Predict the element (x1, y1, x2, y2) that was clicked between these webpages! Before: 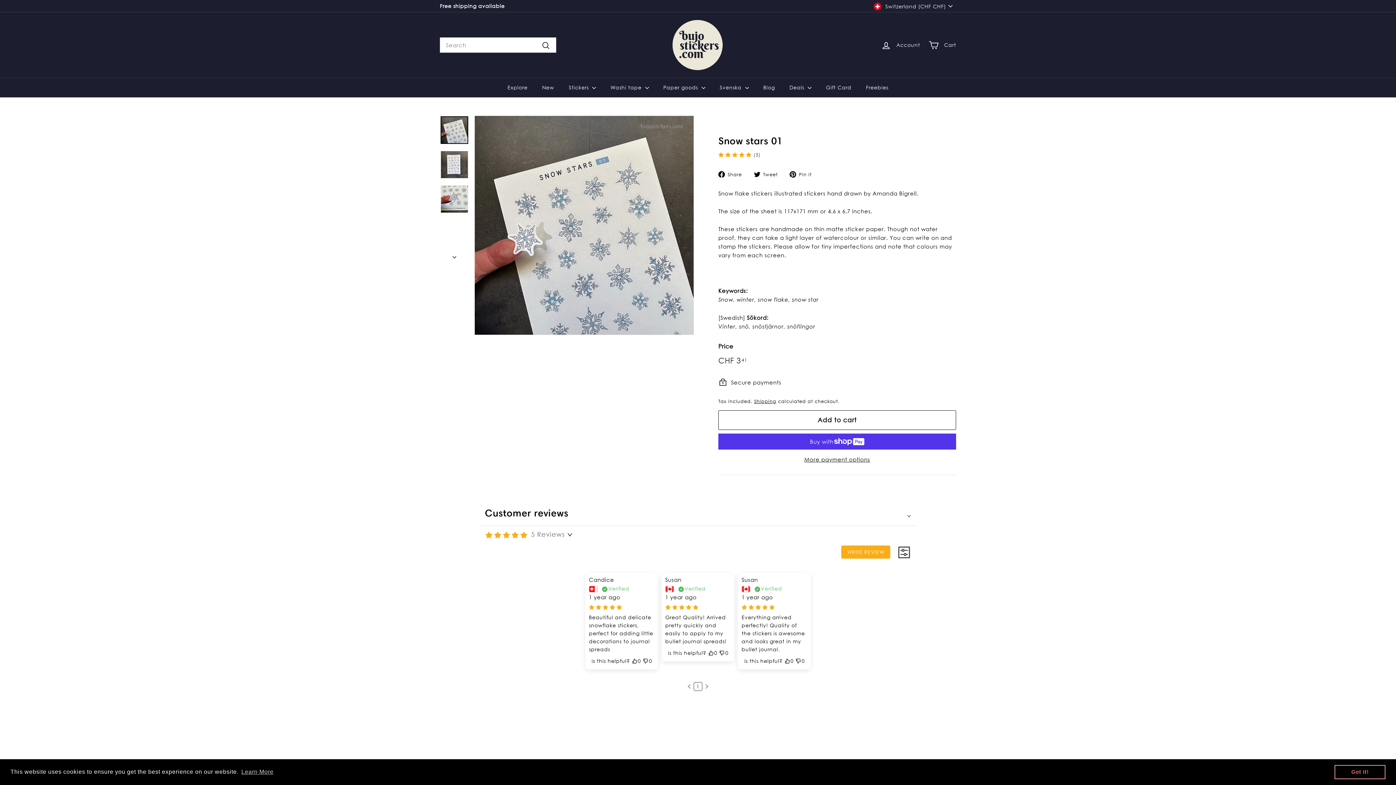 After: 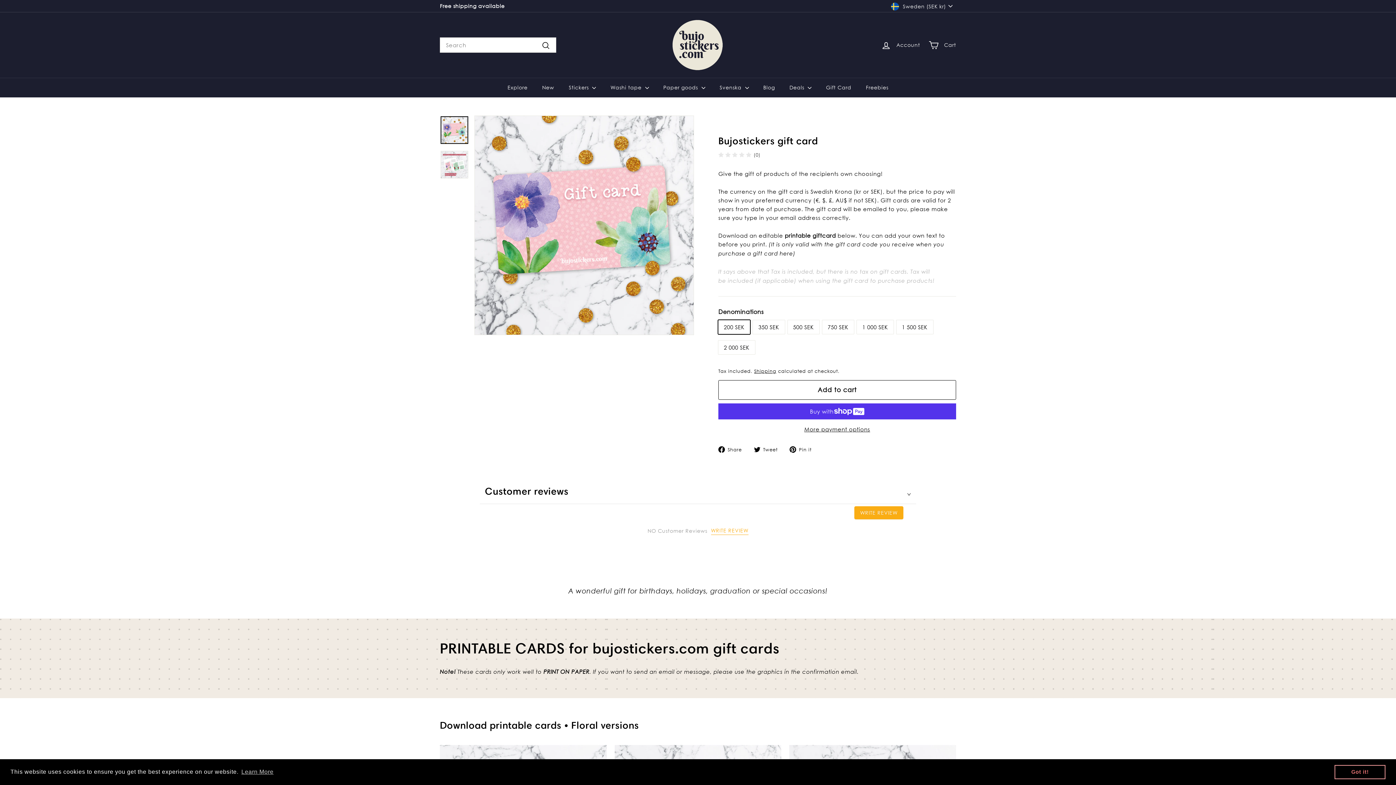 Action: label: Gift Card bbox: (818, 77, 858, 97)